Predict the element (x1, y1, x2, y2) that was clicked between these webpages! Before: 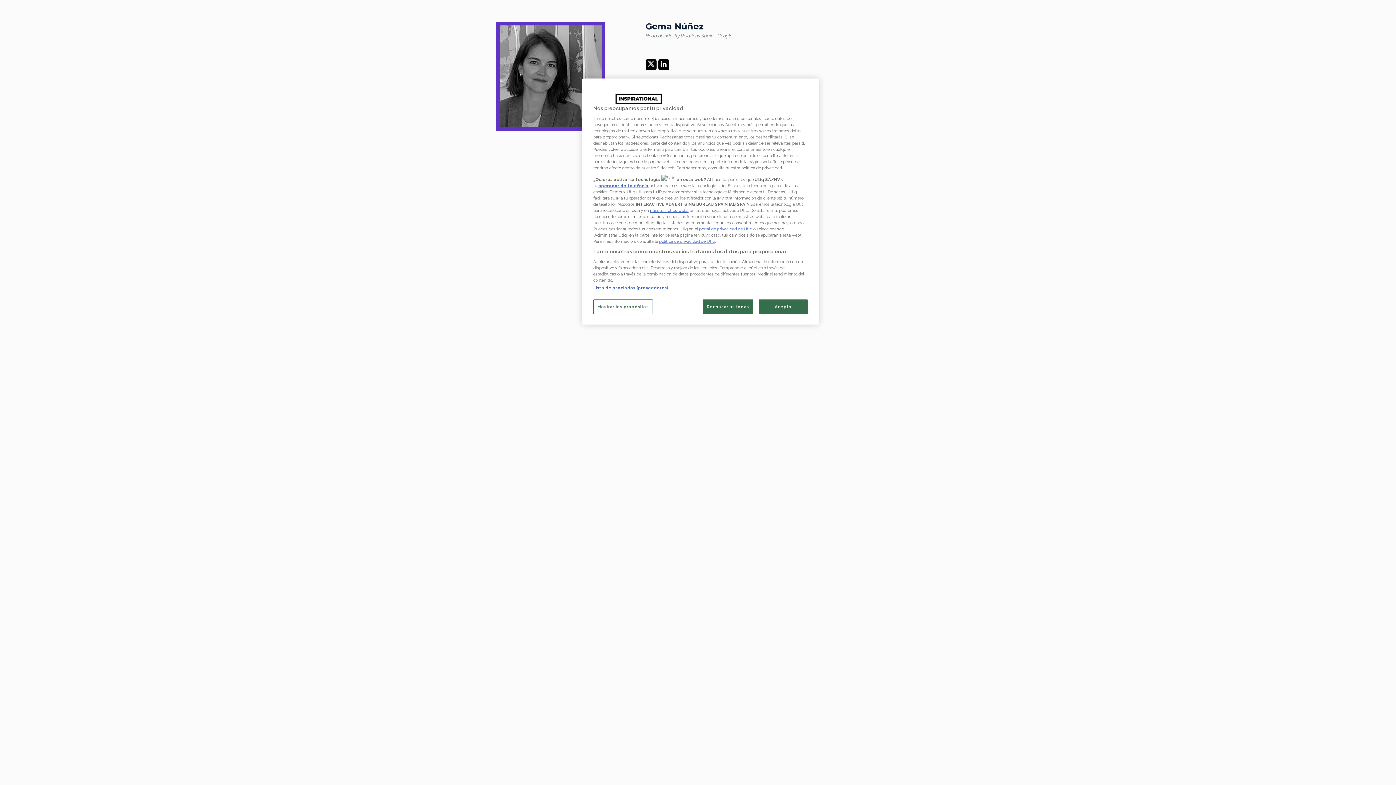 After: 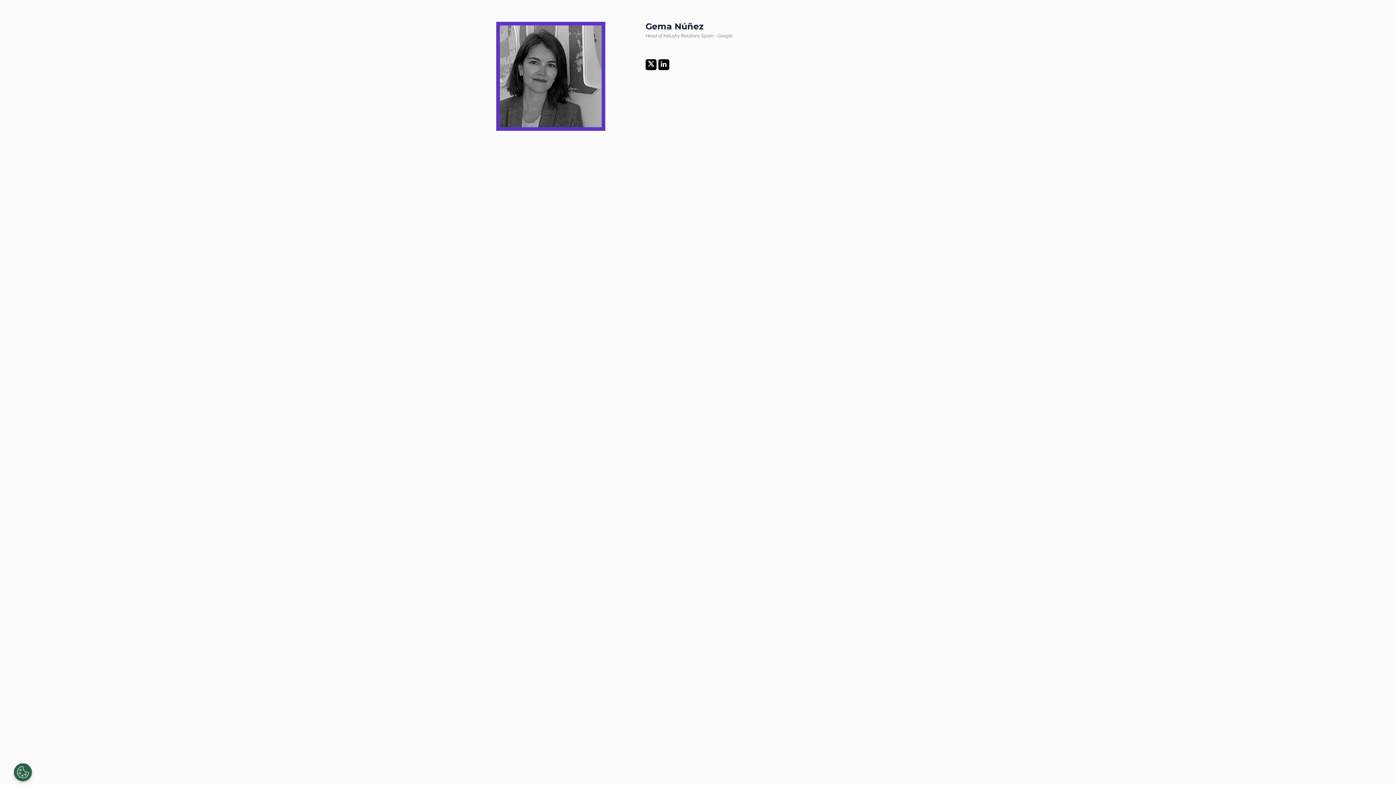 Action: bbox: (758, 299, 808, 314) label: Acepto